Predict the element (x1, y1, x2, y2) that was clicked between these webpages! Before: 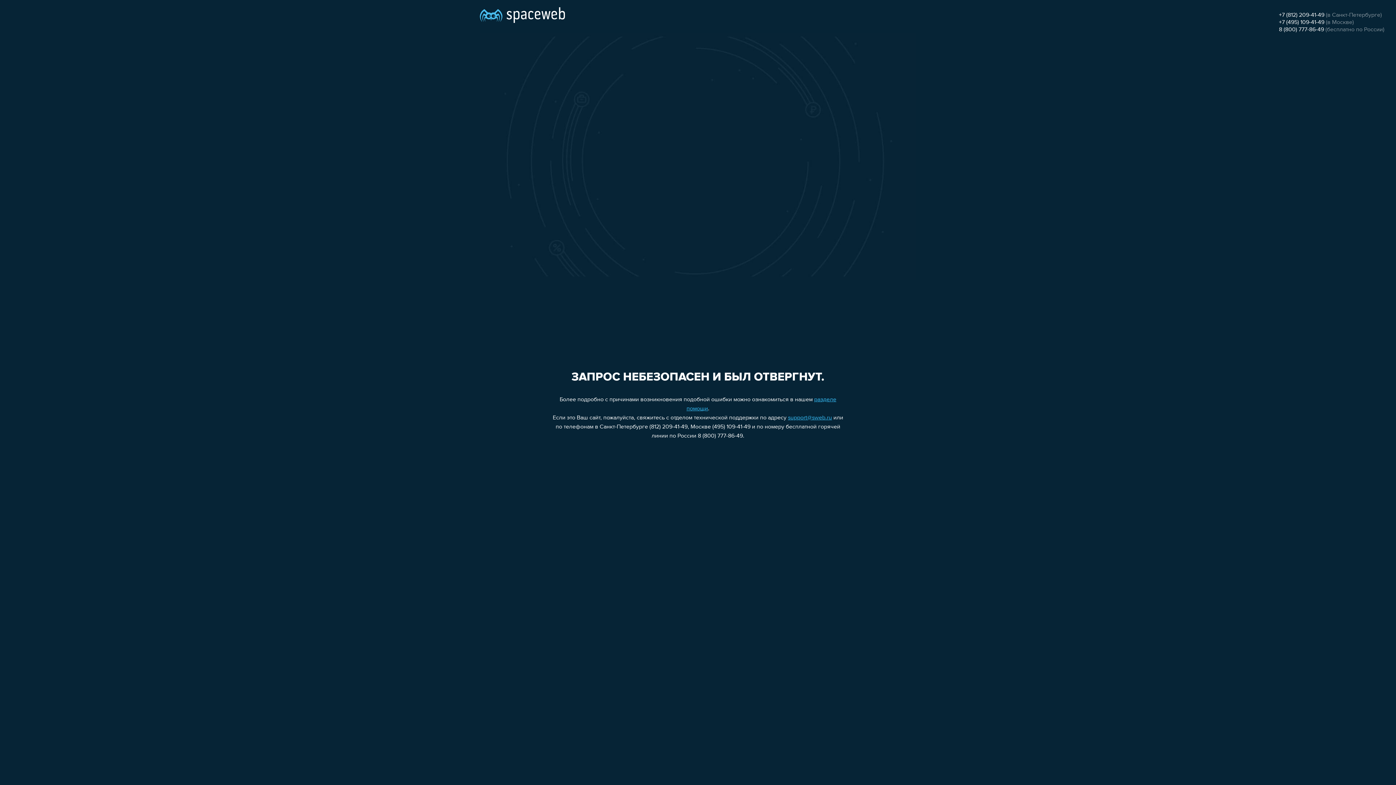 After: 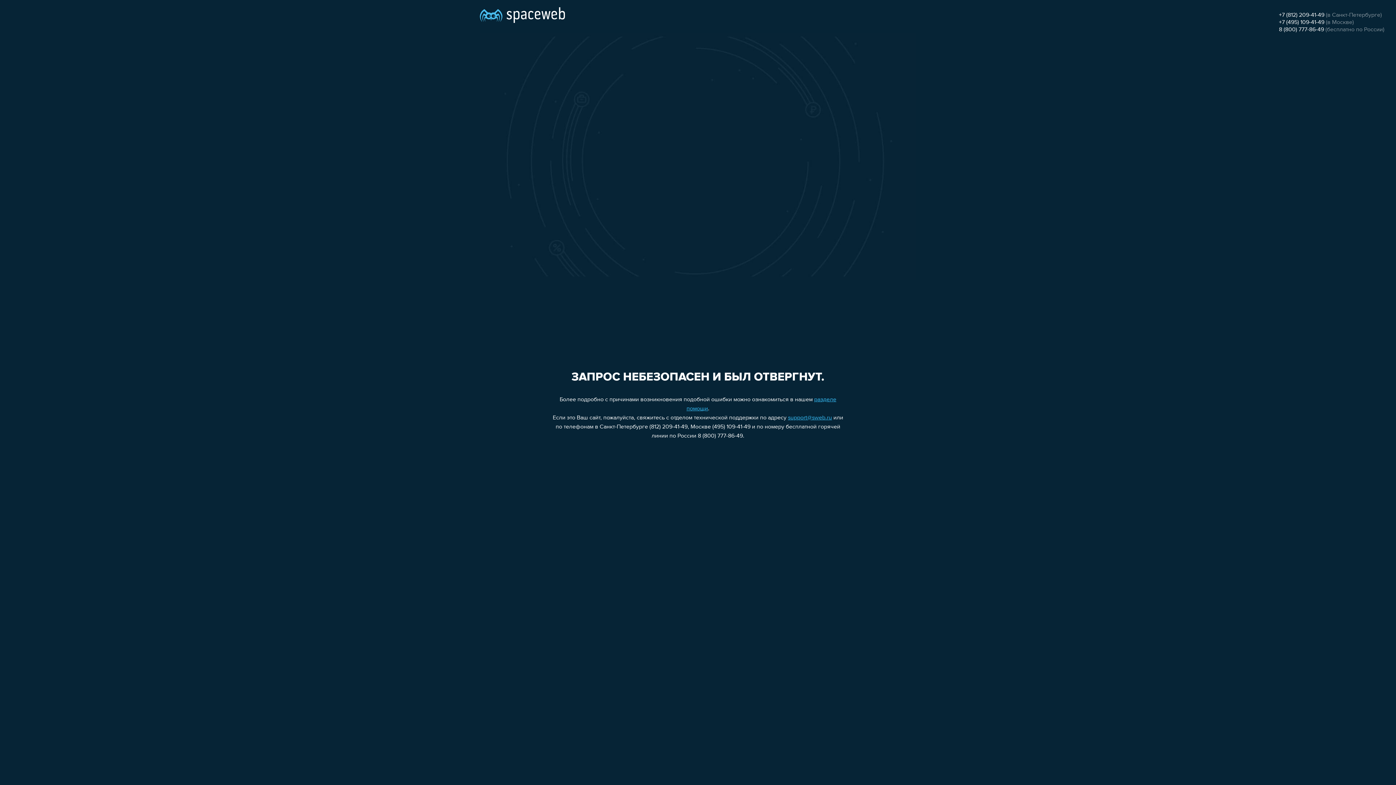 Action: label: support@sweb.ru bbox: (788, 415, 832, 421)